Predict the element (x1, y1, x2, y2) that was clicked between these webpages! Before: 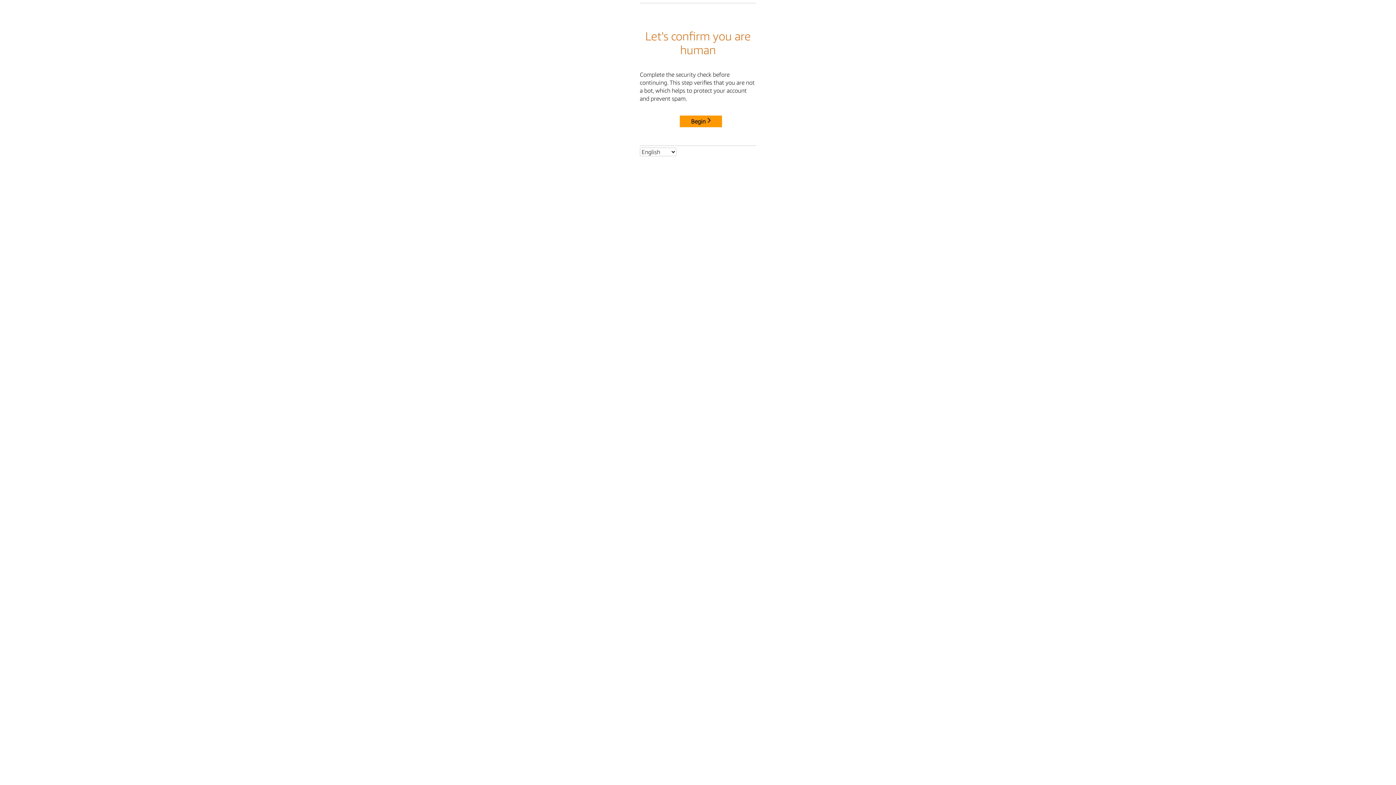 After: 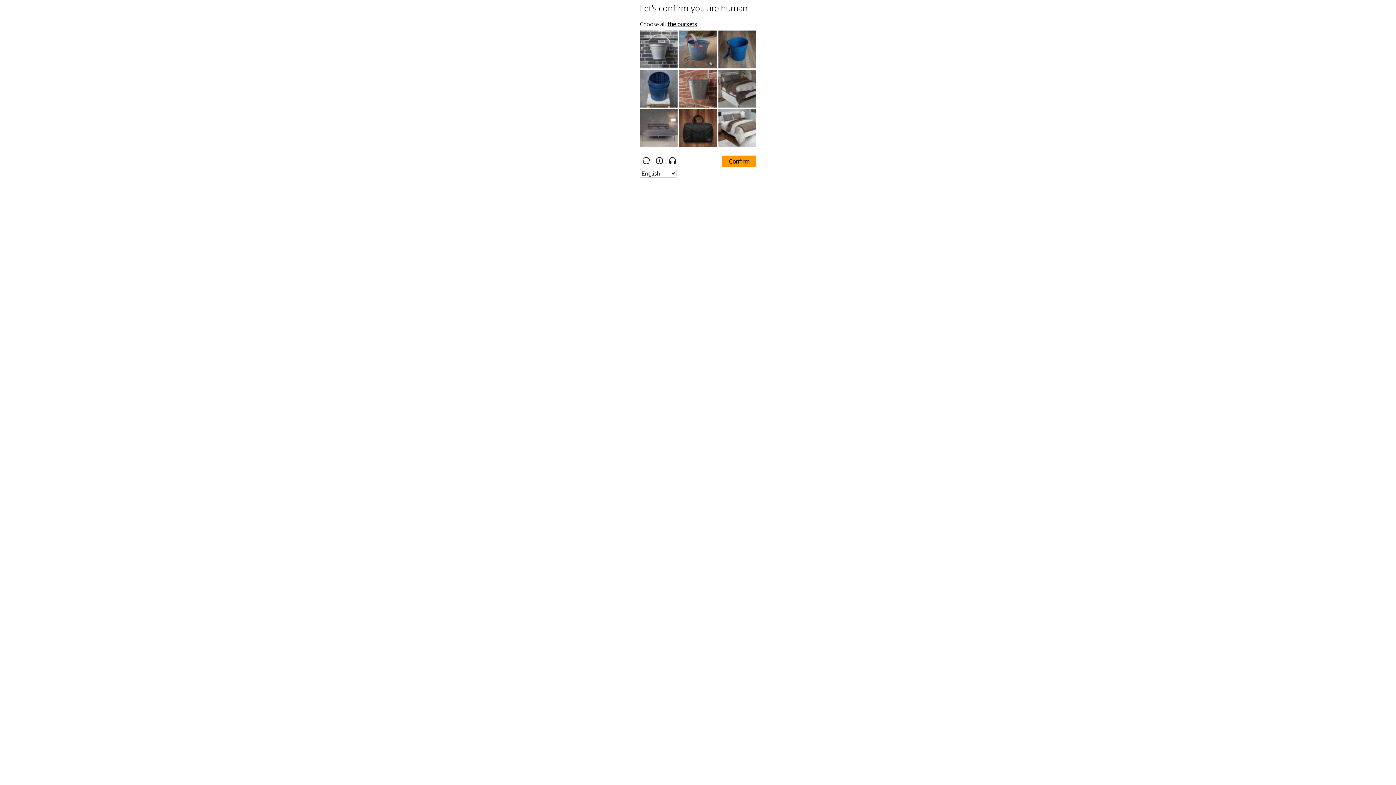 Action: bbox: (680, 115, 722, 127) label: Begin